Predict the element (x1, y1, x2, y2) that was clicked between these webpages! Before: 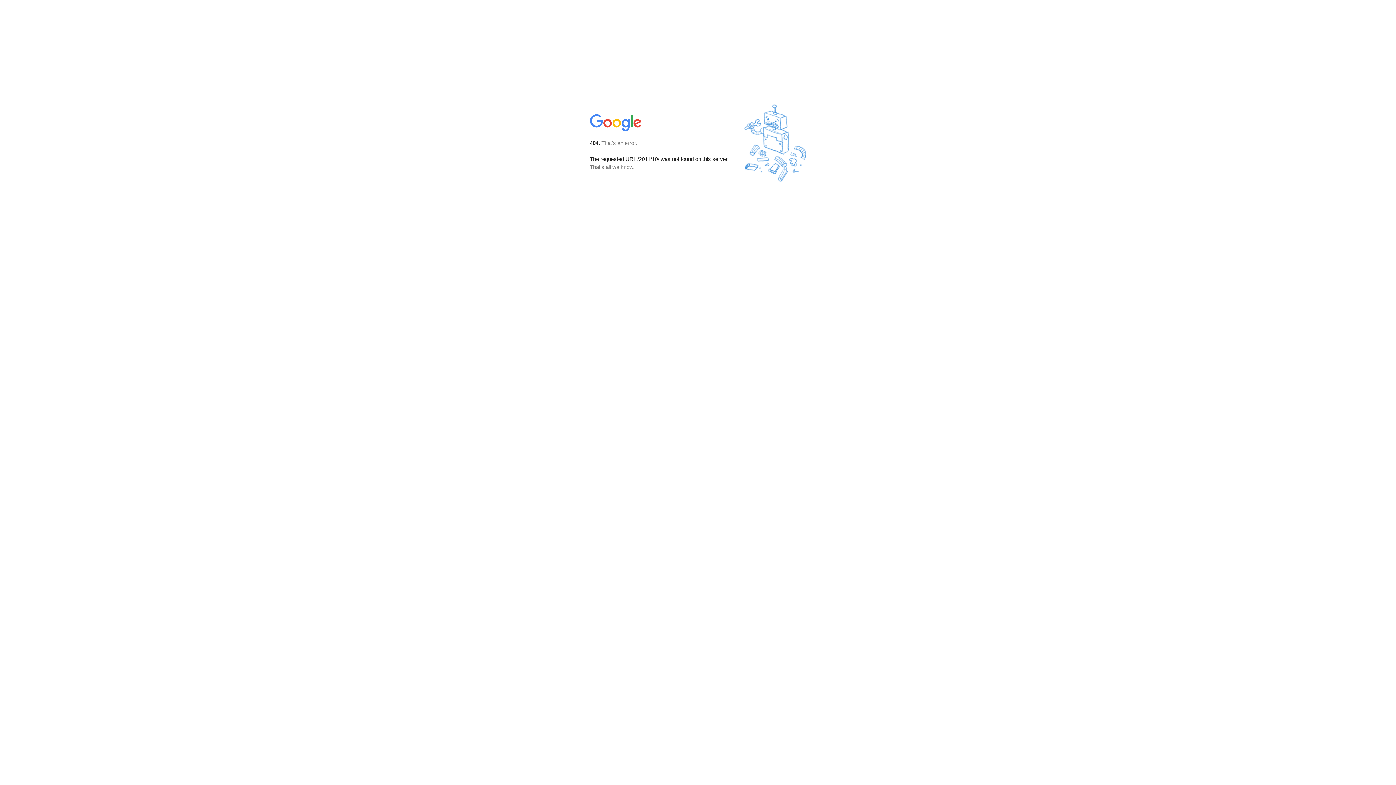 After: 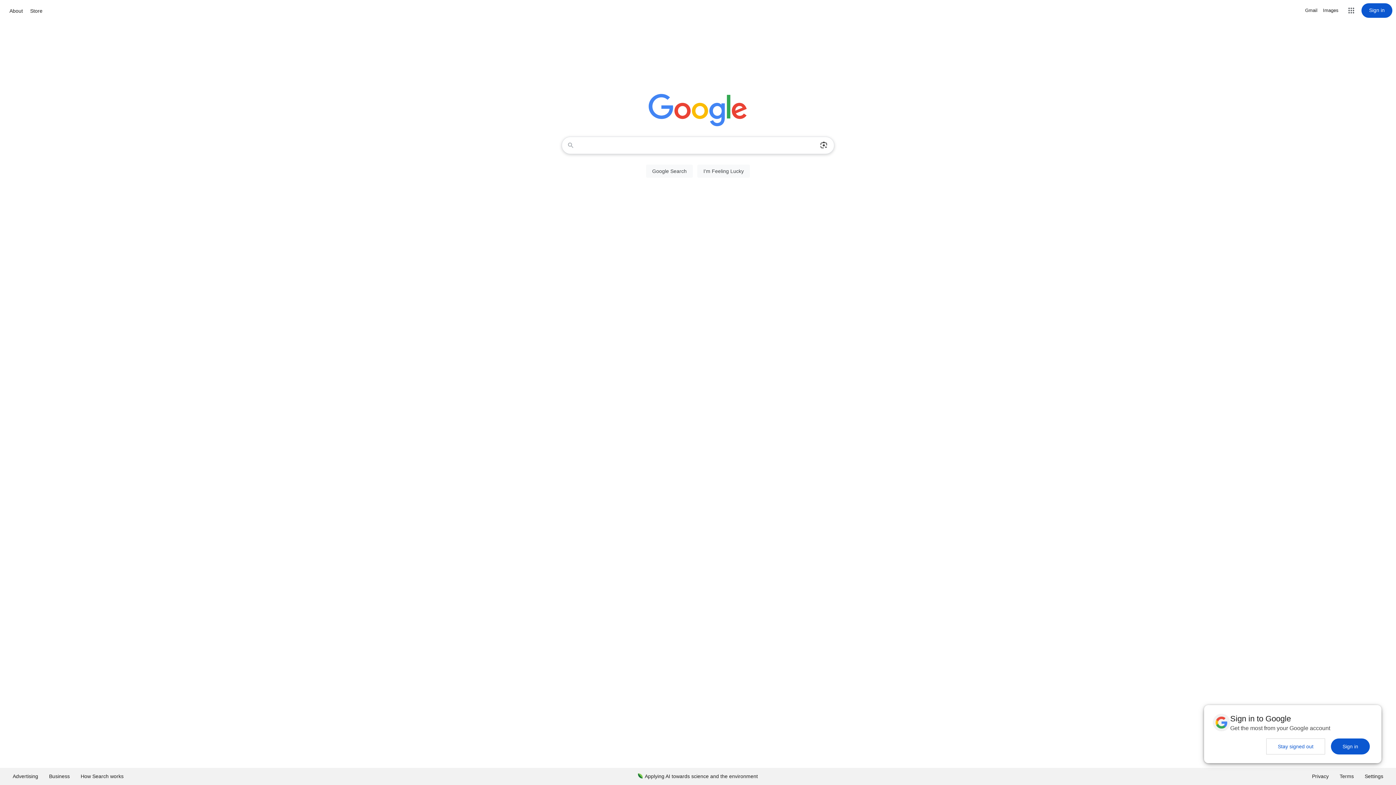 Action: bbox: (590, 127, 642, 134)